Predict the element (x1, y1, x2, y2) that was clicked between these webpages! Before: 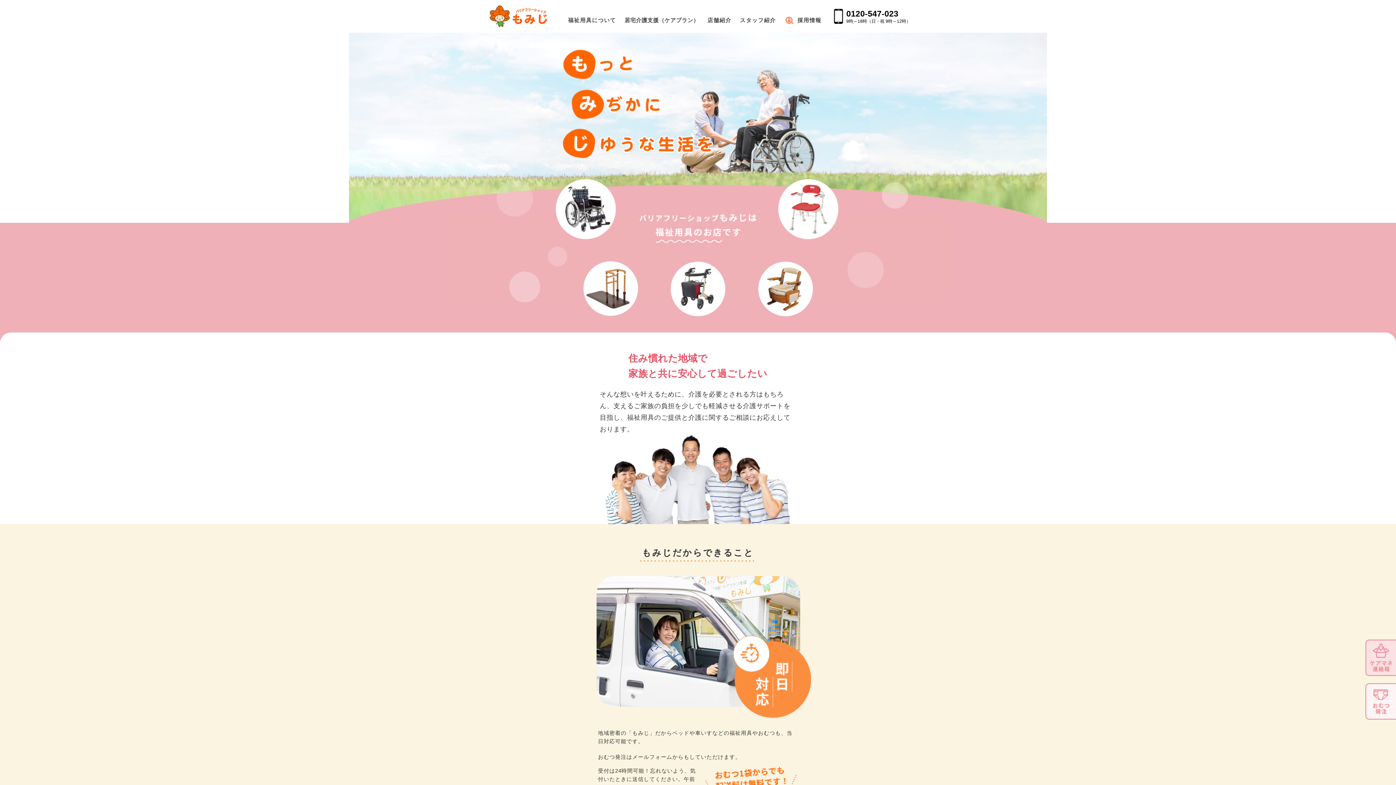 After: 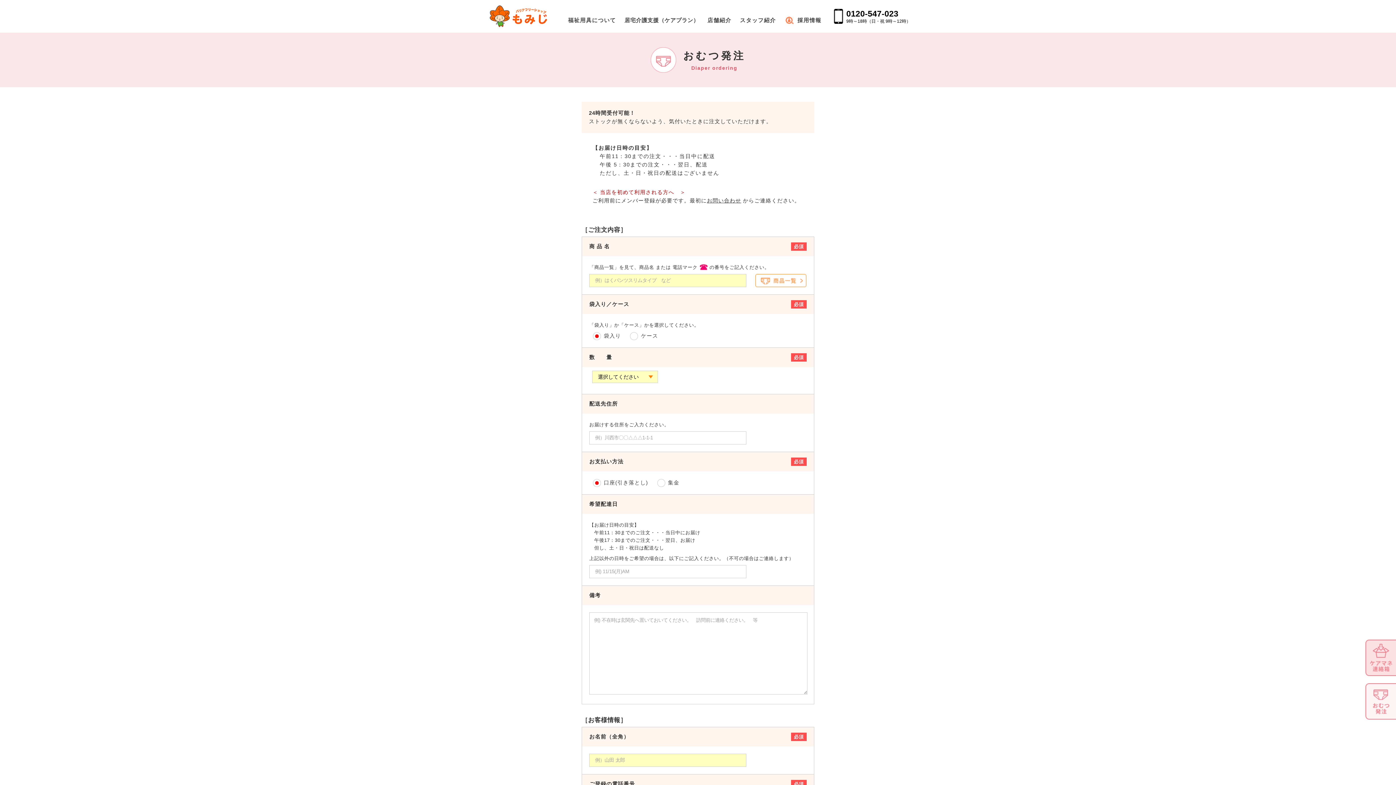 Action: bbox: (1365, 684, 1396, 690)